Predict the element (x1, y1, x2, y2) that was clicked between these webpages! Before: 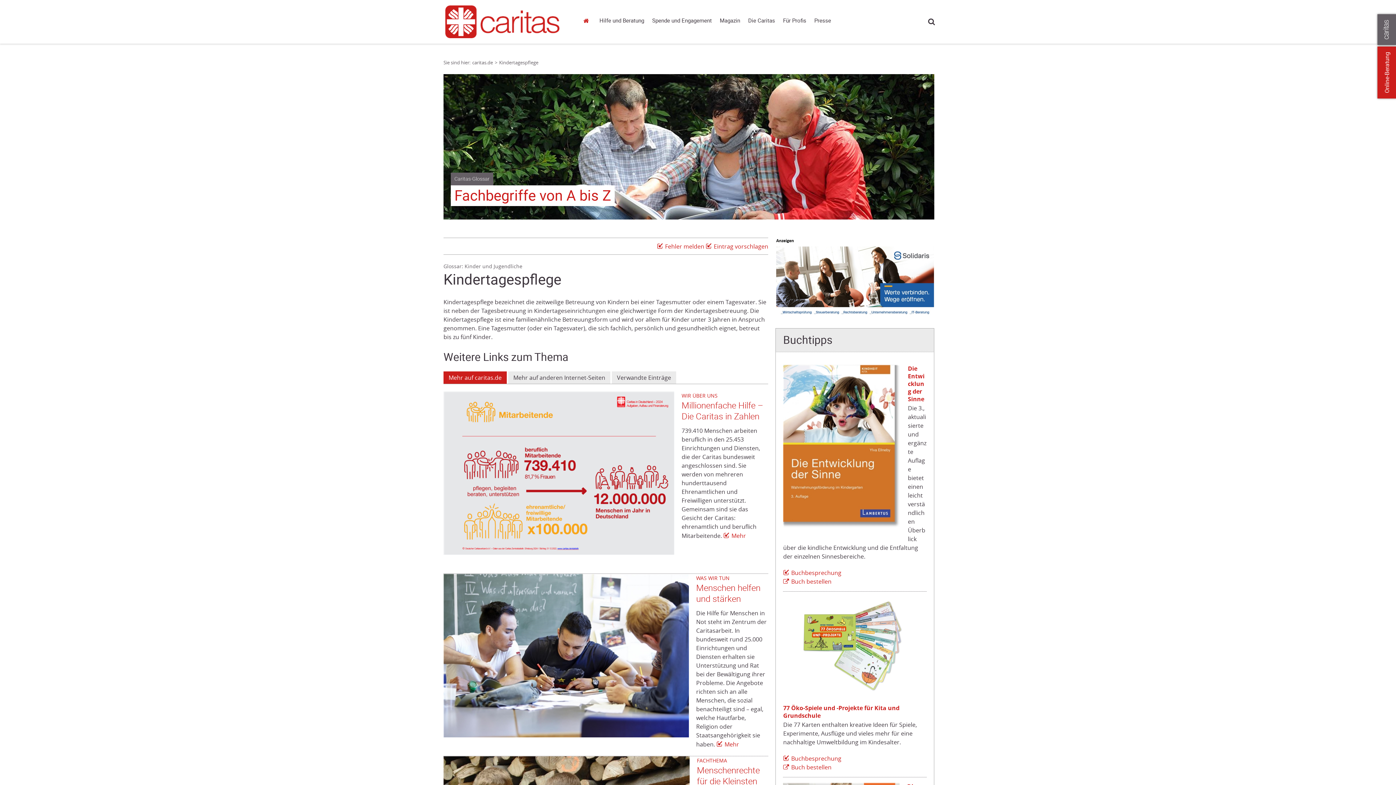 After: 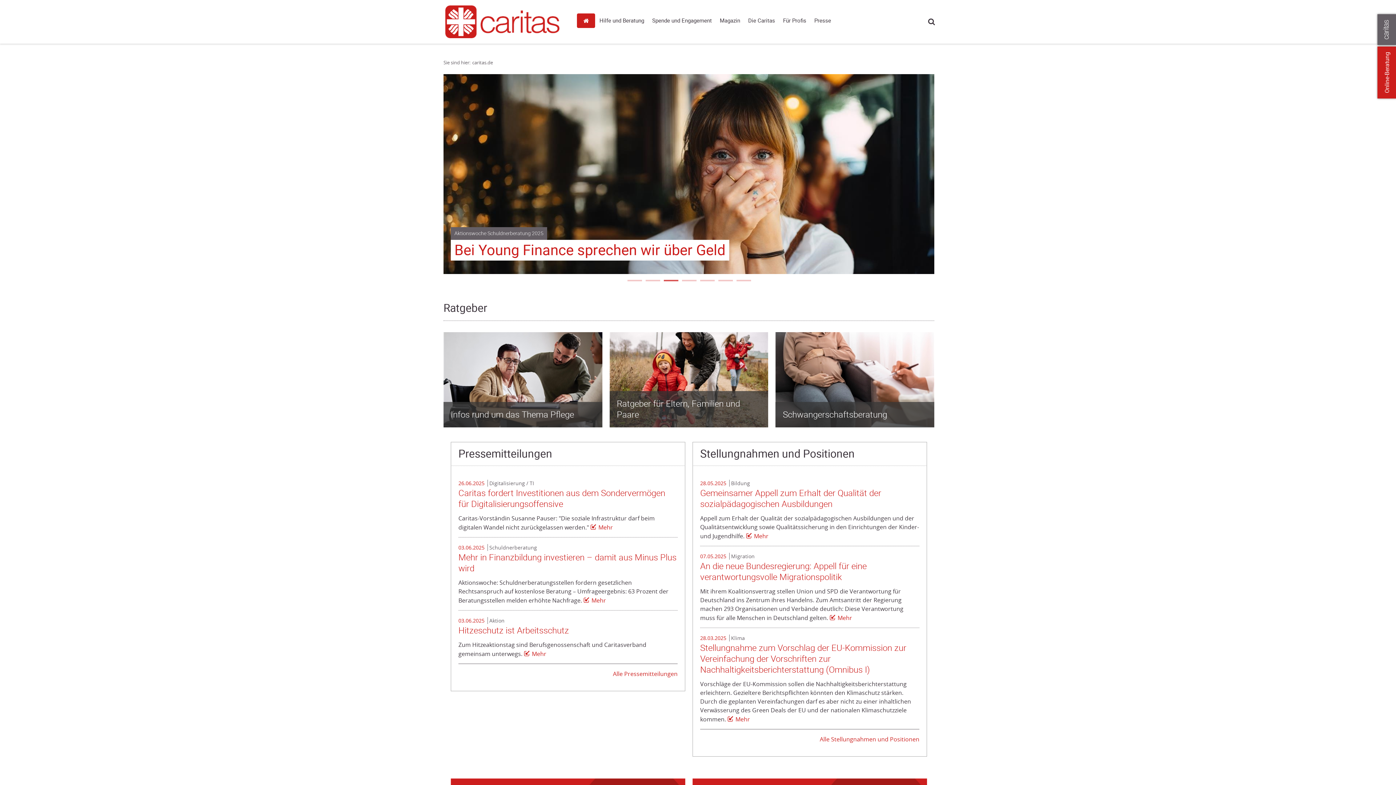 Action: bbox: (472, 59, 493, 65) label: caritas.de